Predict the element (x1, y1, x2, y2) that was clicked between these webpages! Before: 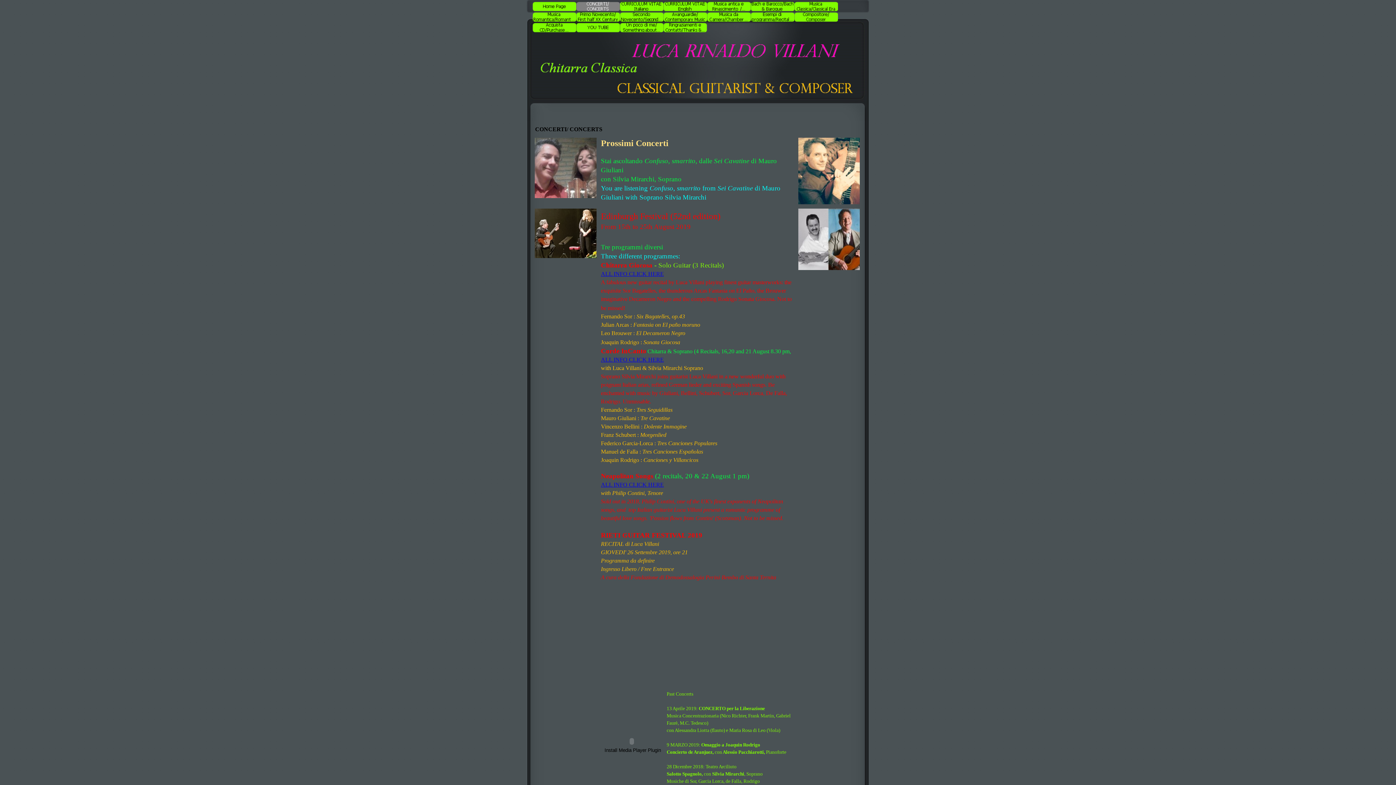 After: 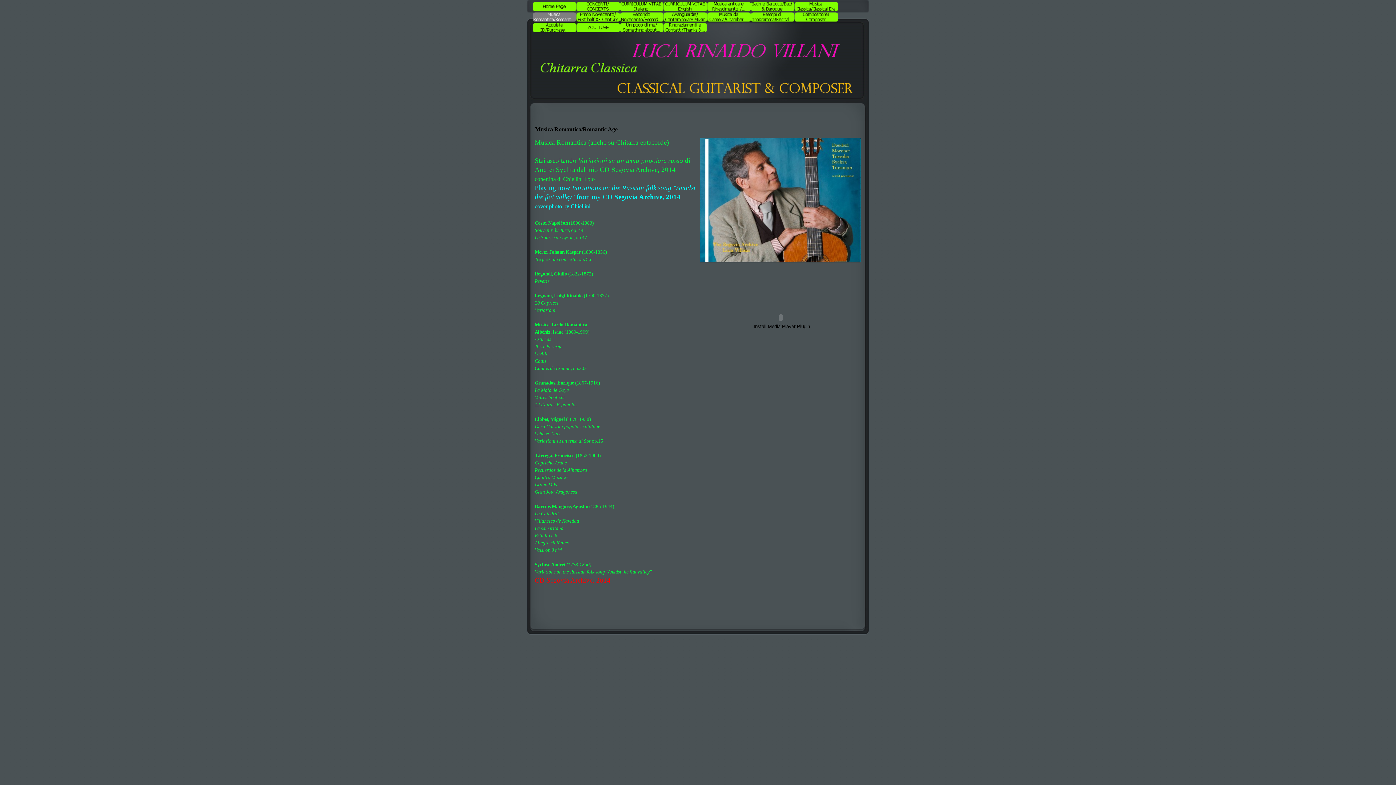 Action: bbox: (532, 12, 576, 21)